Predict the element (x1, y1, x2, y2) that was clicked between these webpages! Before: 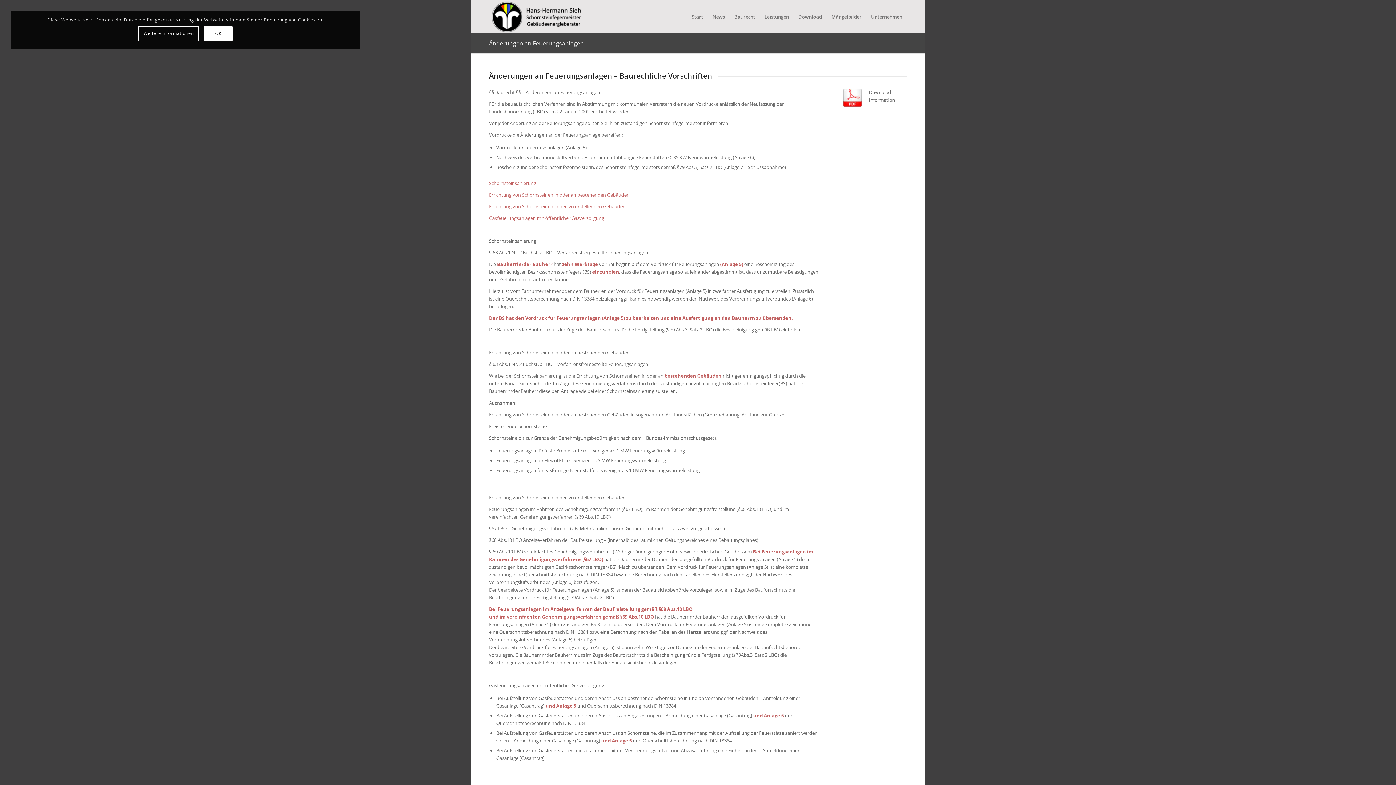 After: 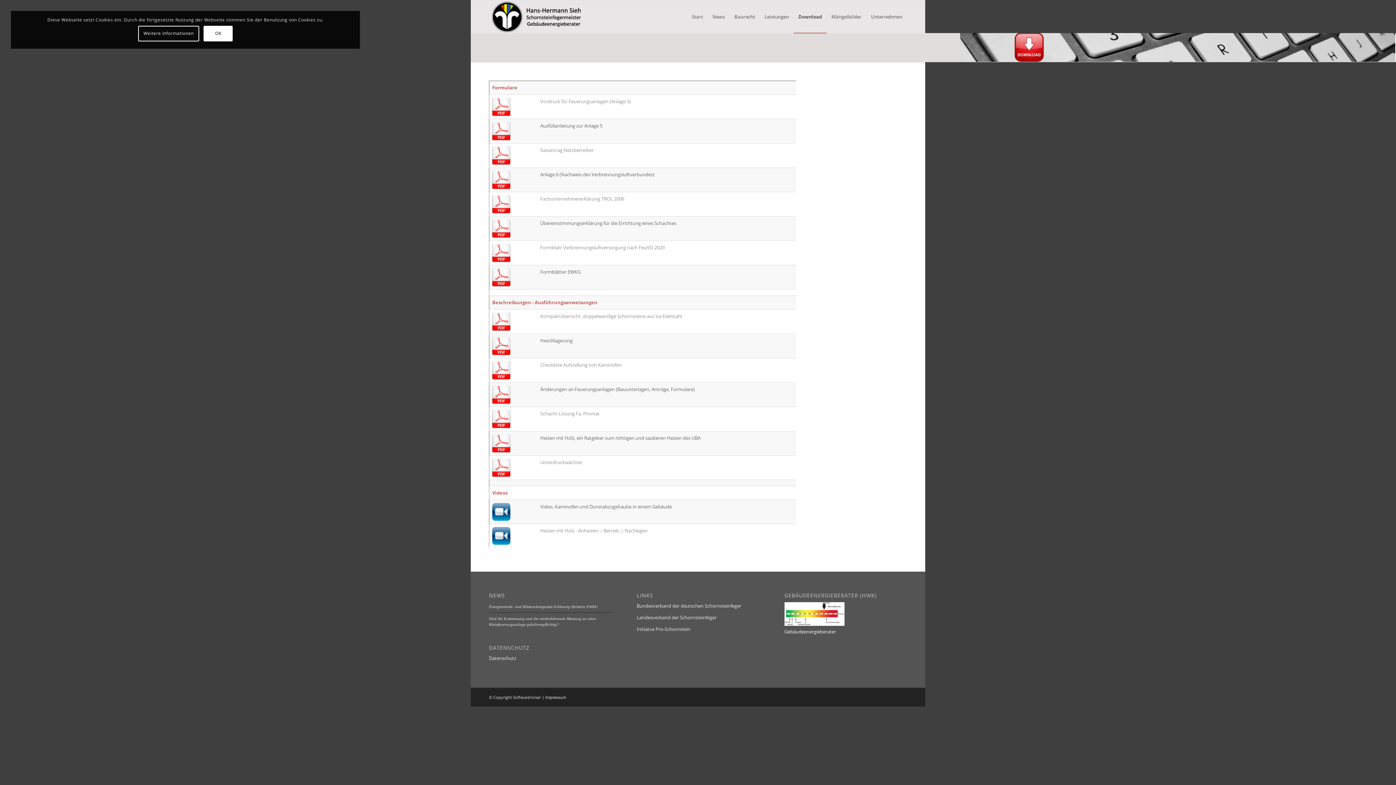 Action: bbox: (793, 0, 826, 33) label: Download